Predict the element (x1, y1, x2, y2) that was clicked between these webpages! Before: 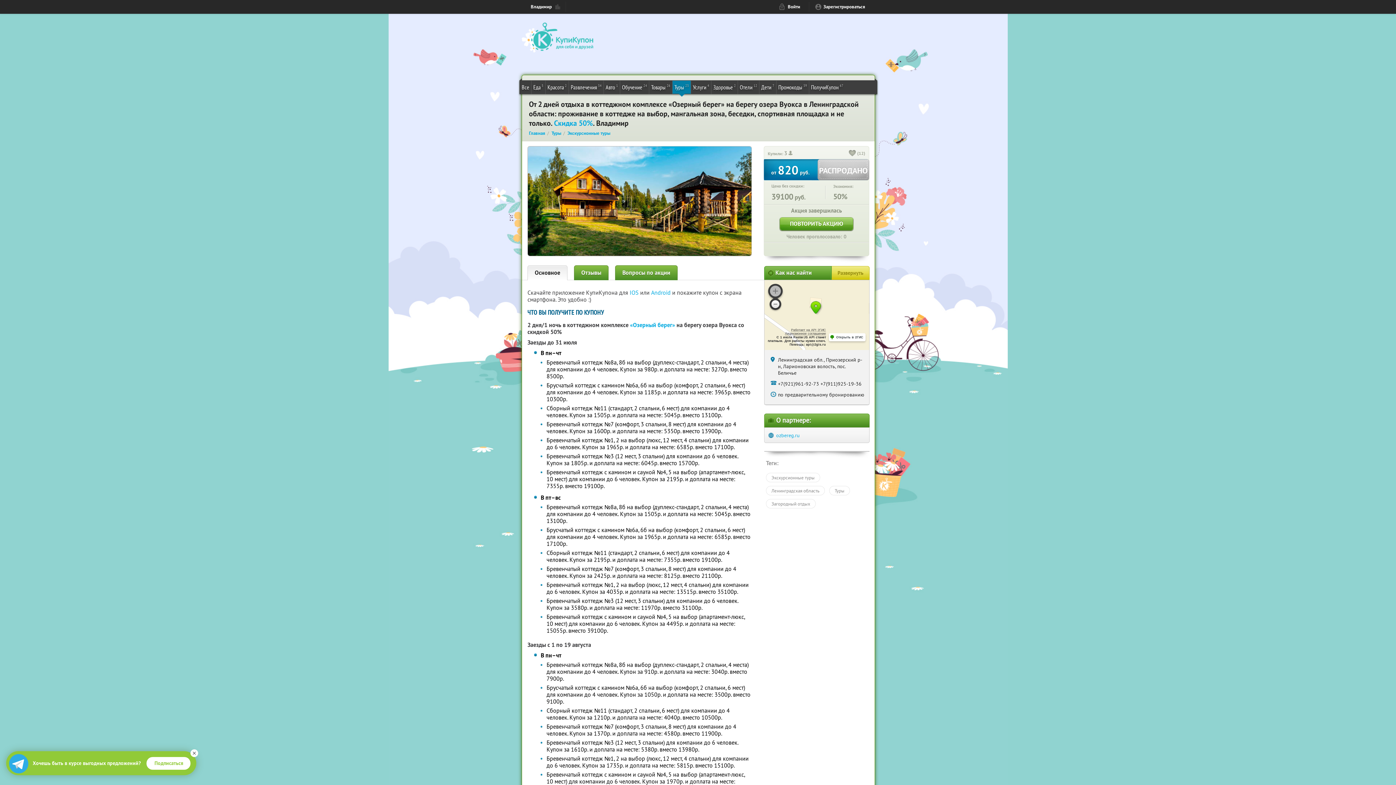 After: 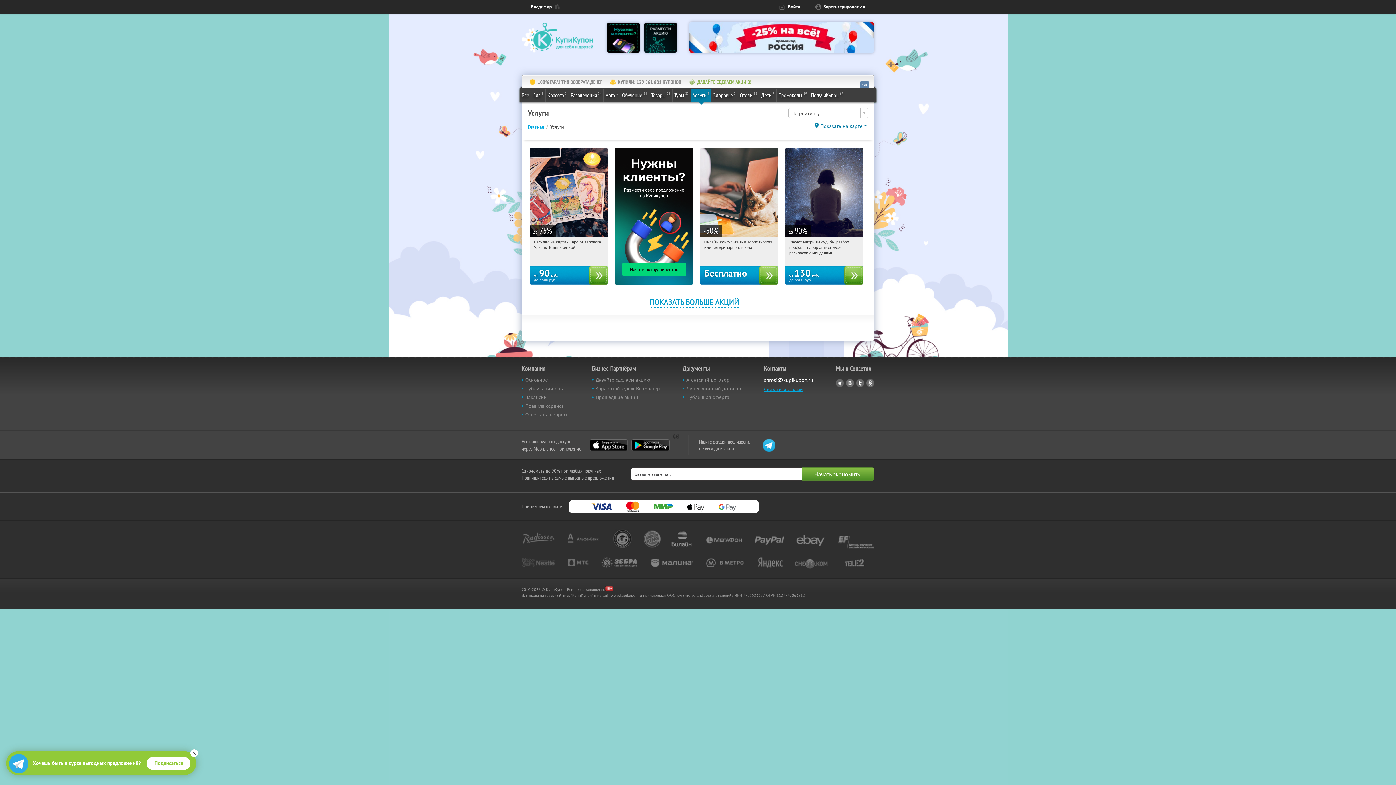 Action: bbox: (691, 80, 711, 93) label: Услуги
4